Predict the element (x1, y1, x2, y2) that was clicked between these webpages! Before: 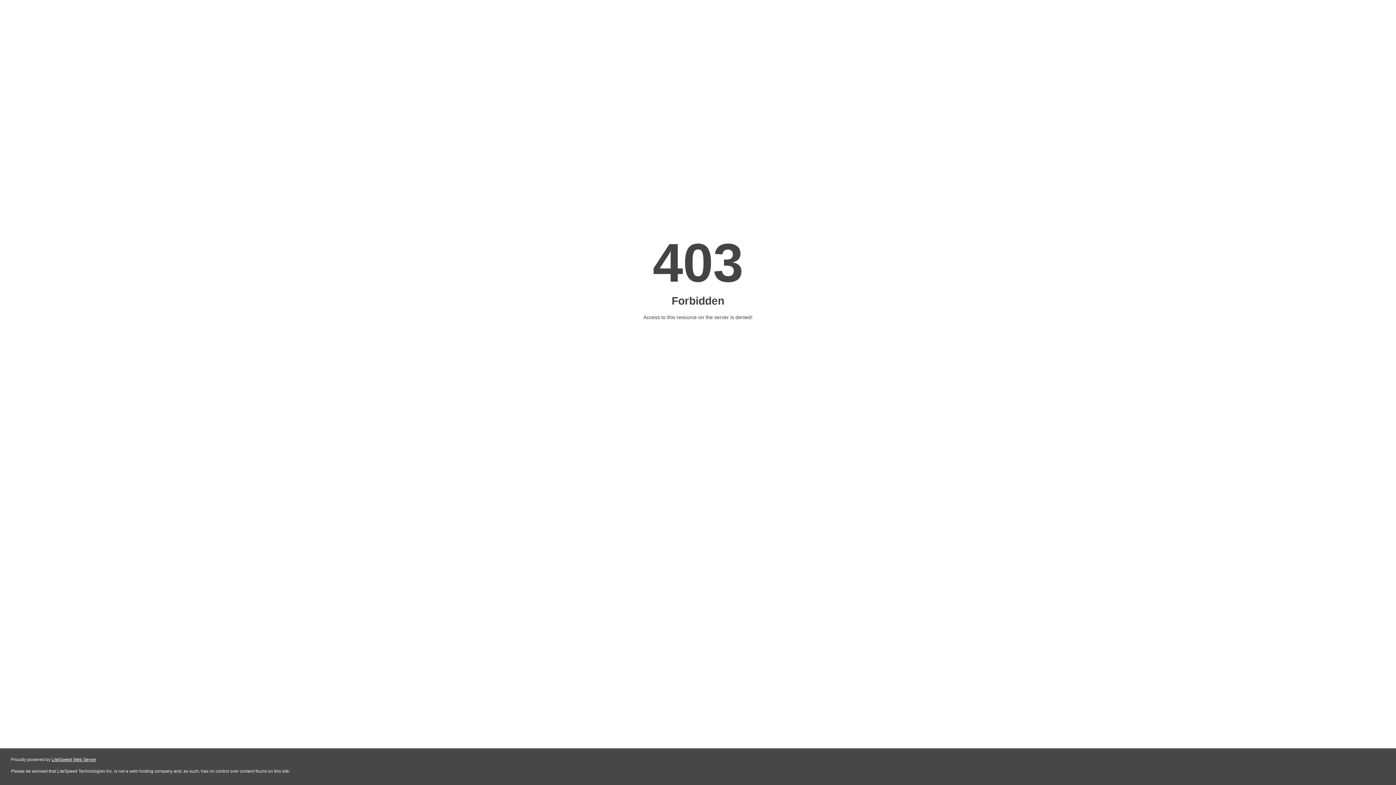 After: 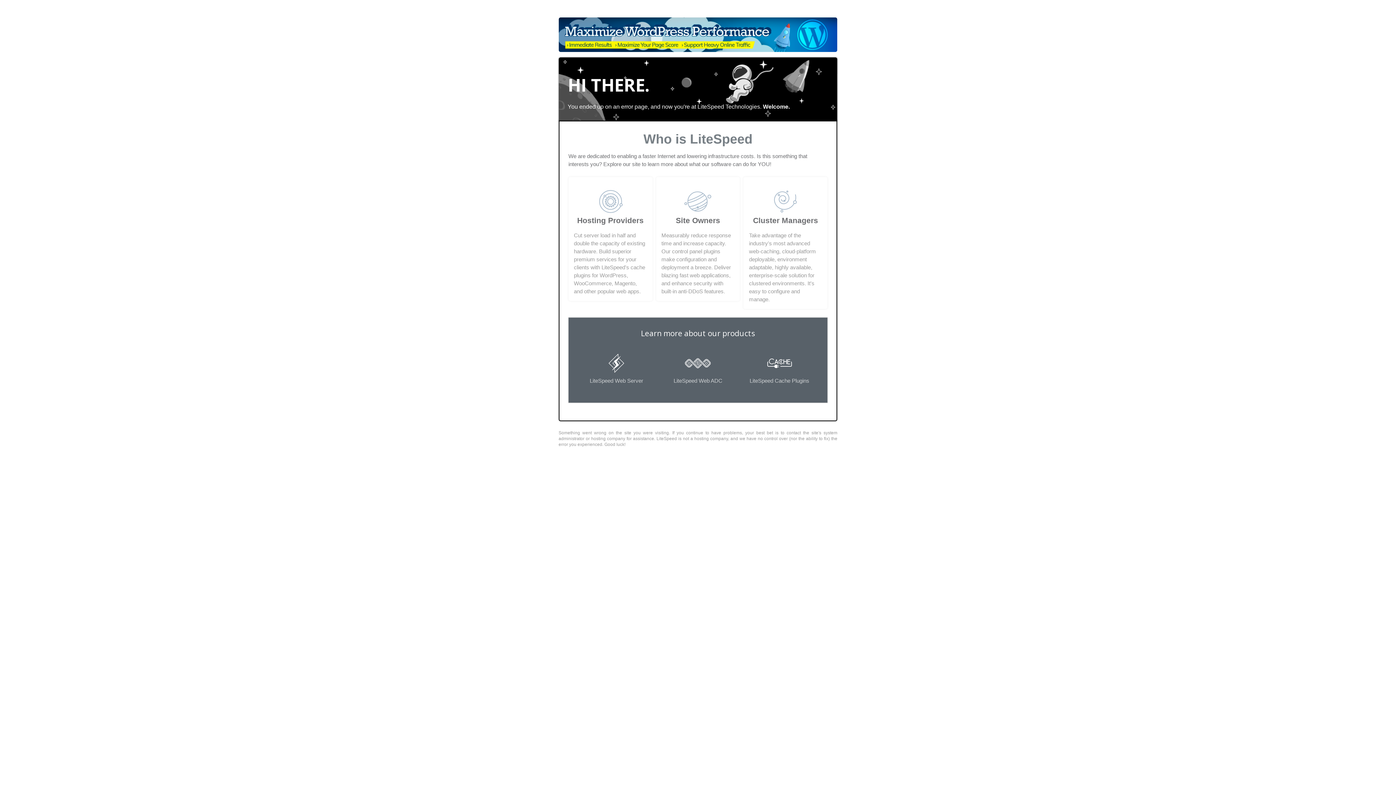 Action: bbox: (51, 757, 96, 762) label: LiteSpeed Web Server